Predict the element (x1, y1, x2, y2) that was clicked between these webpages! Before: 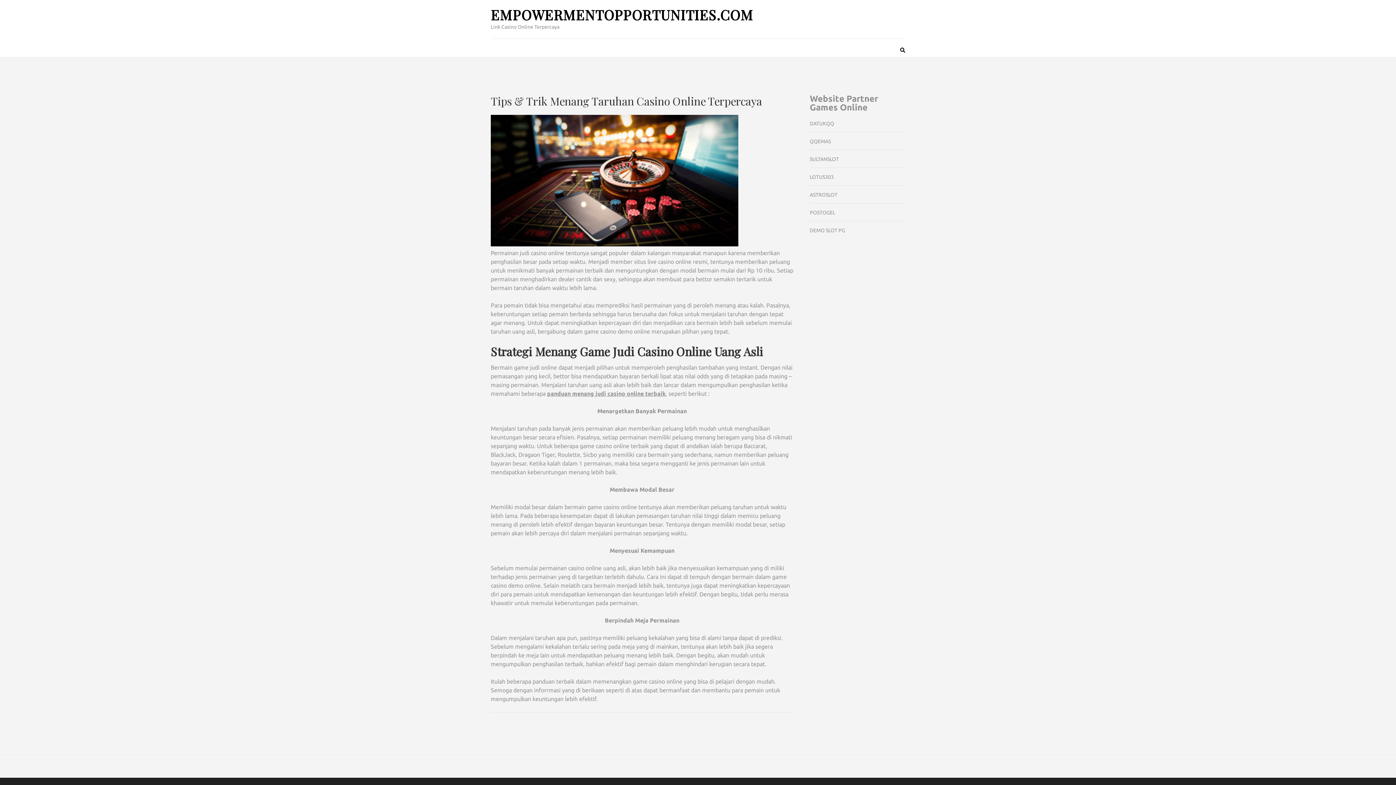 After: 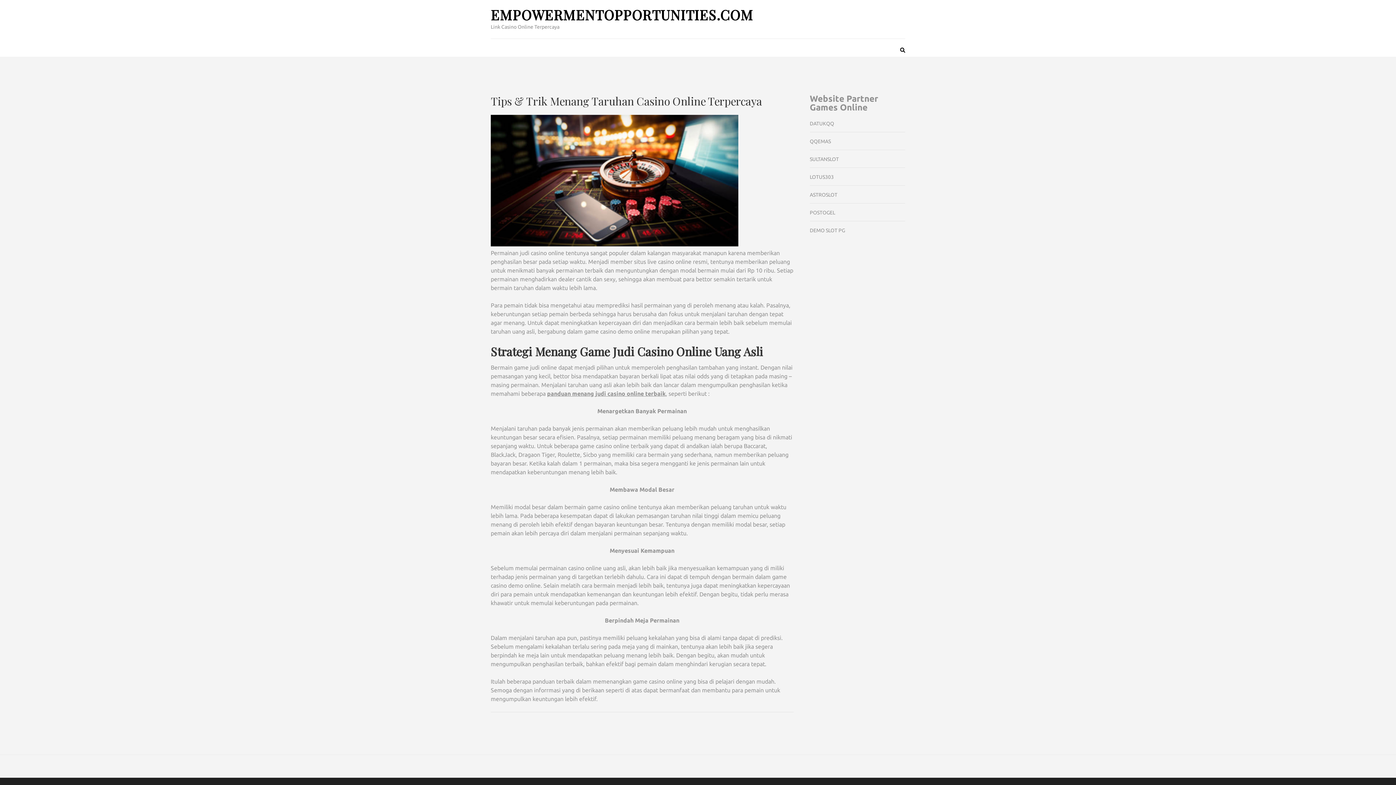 Action: bbox: (547, 390, 665, 397) label: panduan menang judi casino online terbaik